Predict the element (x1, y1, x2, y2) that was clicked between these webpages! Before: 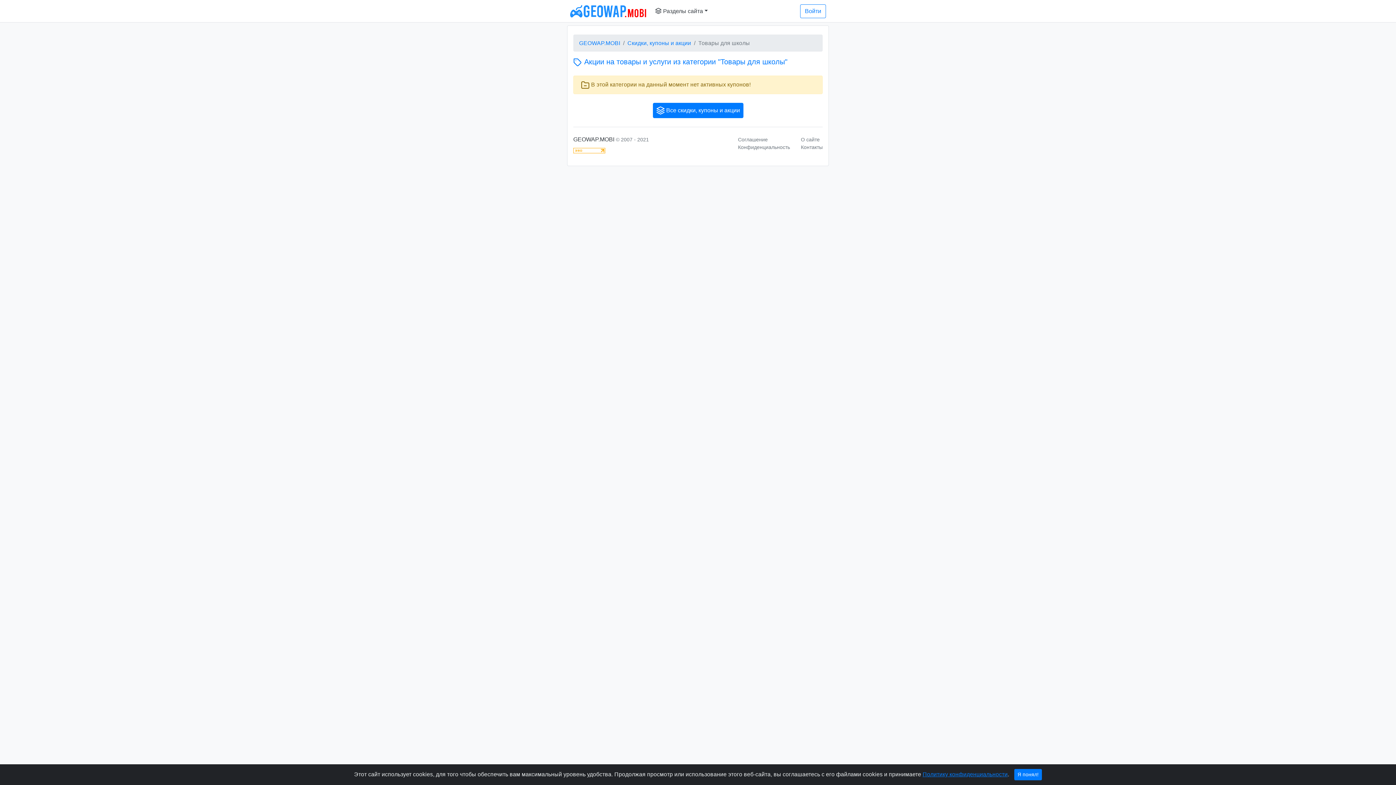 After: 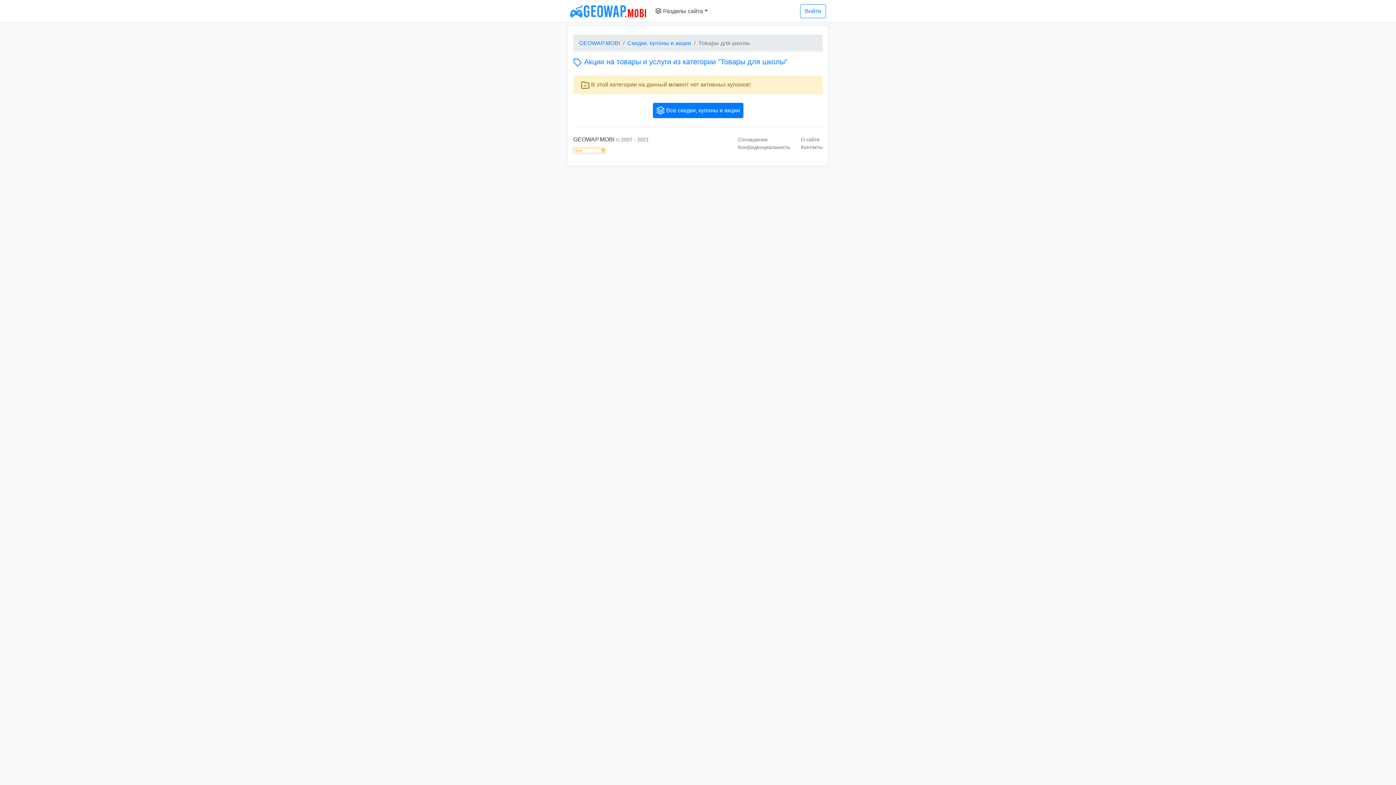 Action: bbox: (1014, 769, 1042, 780) label: Я понял!